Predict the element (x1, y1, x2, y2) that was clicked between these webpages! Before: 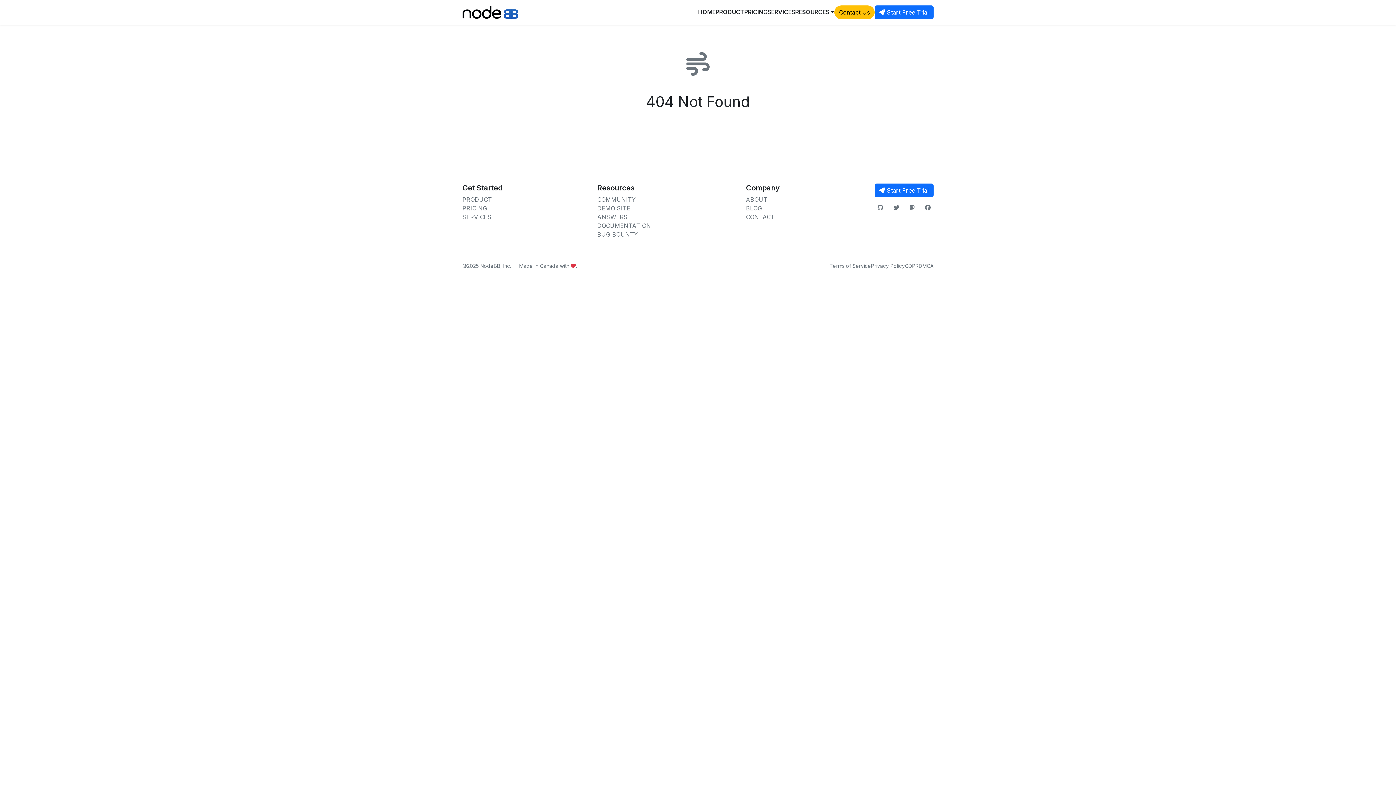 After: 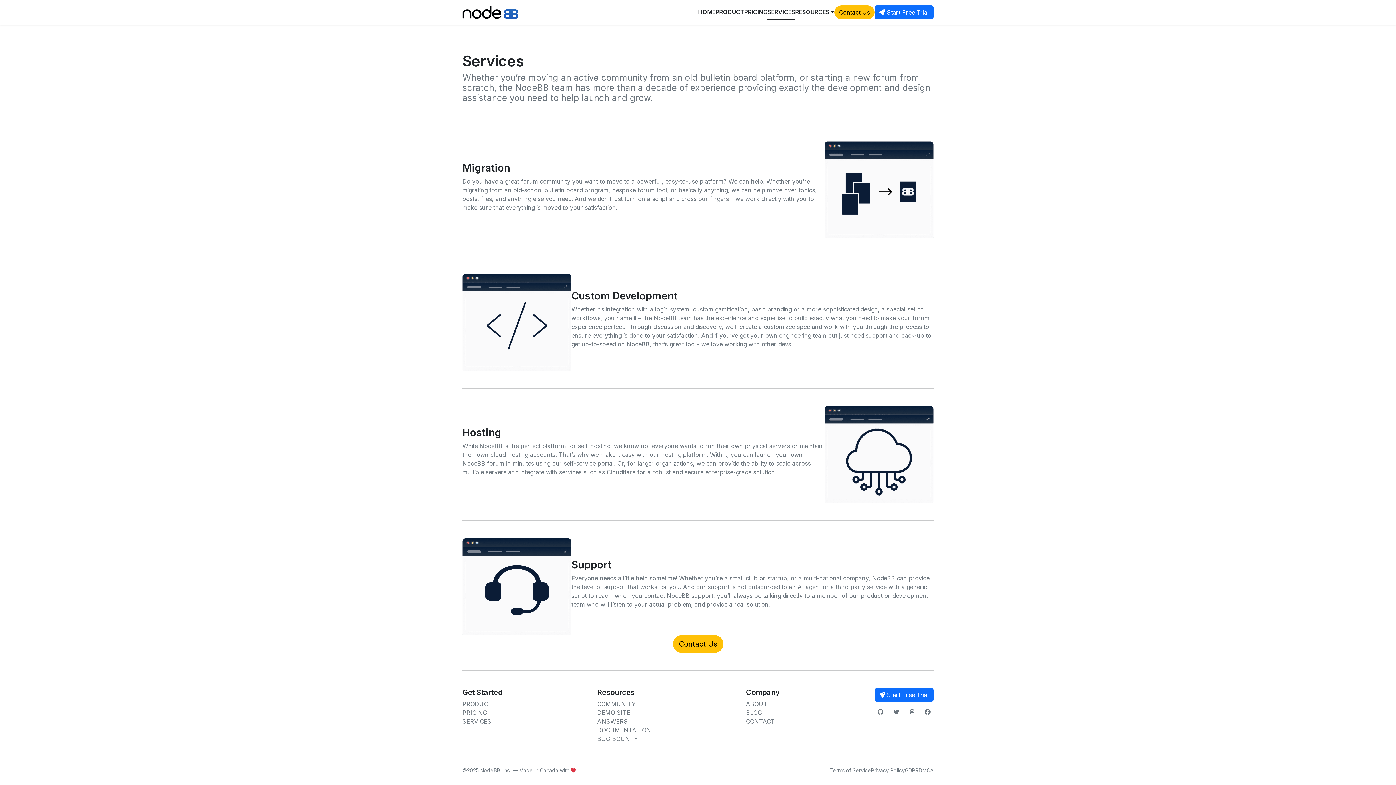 Action: label: SERVICES bbox: (767, 4, 795, 20)